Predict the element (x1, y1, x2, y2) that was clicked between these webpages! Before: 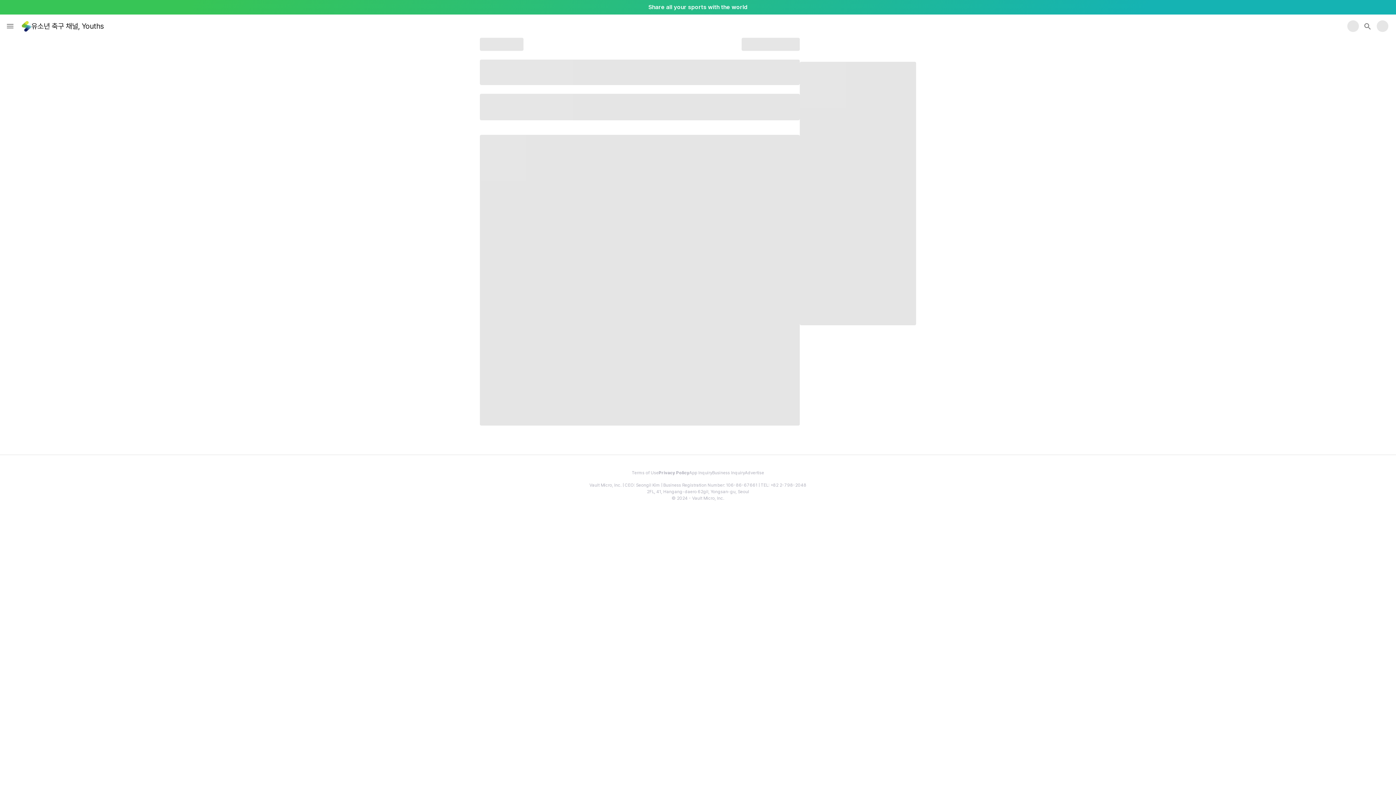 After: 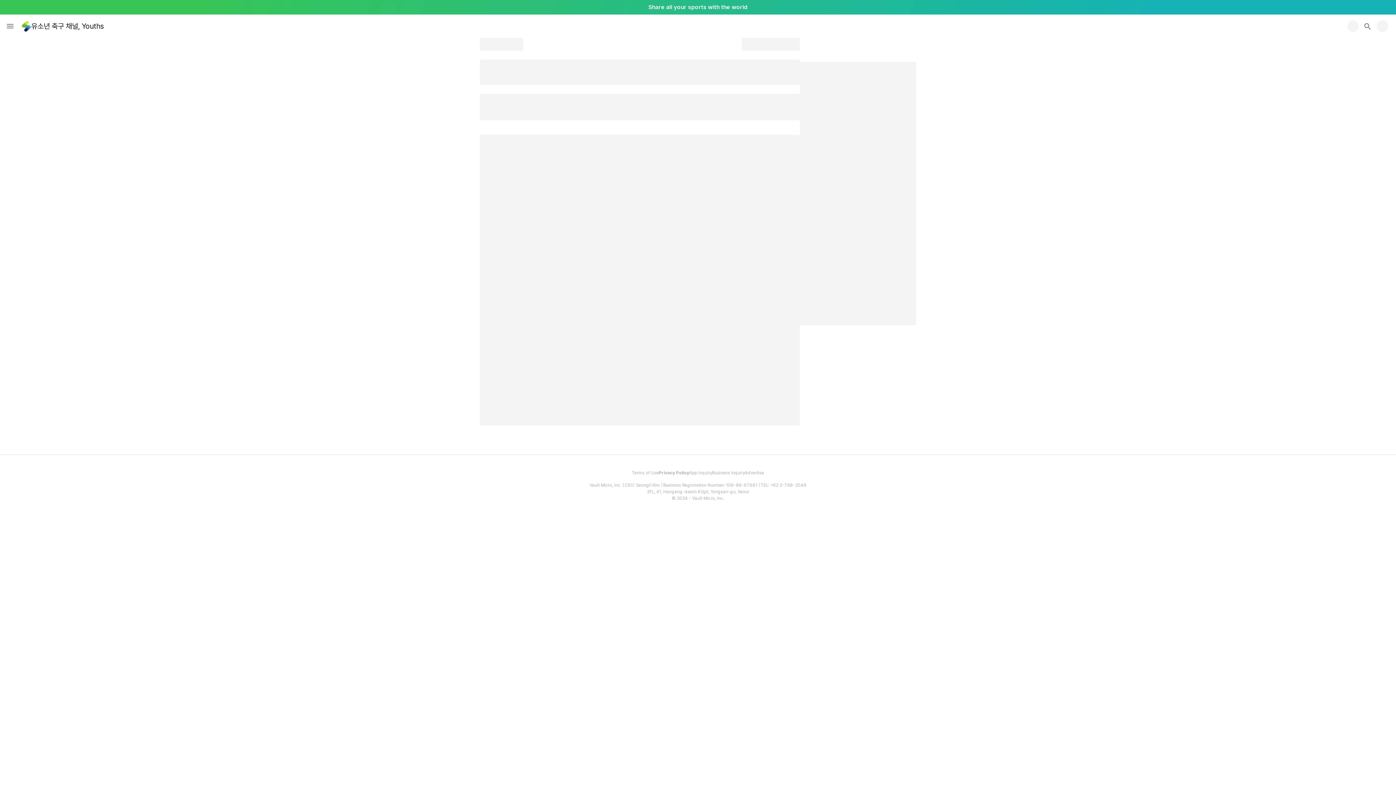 Action: bbox: (689, 469, 712, 476) label: App Inquiry